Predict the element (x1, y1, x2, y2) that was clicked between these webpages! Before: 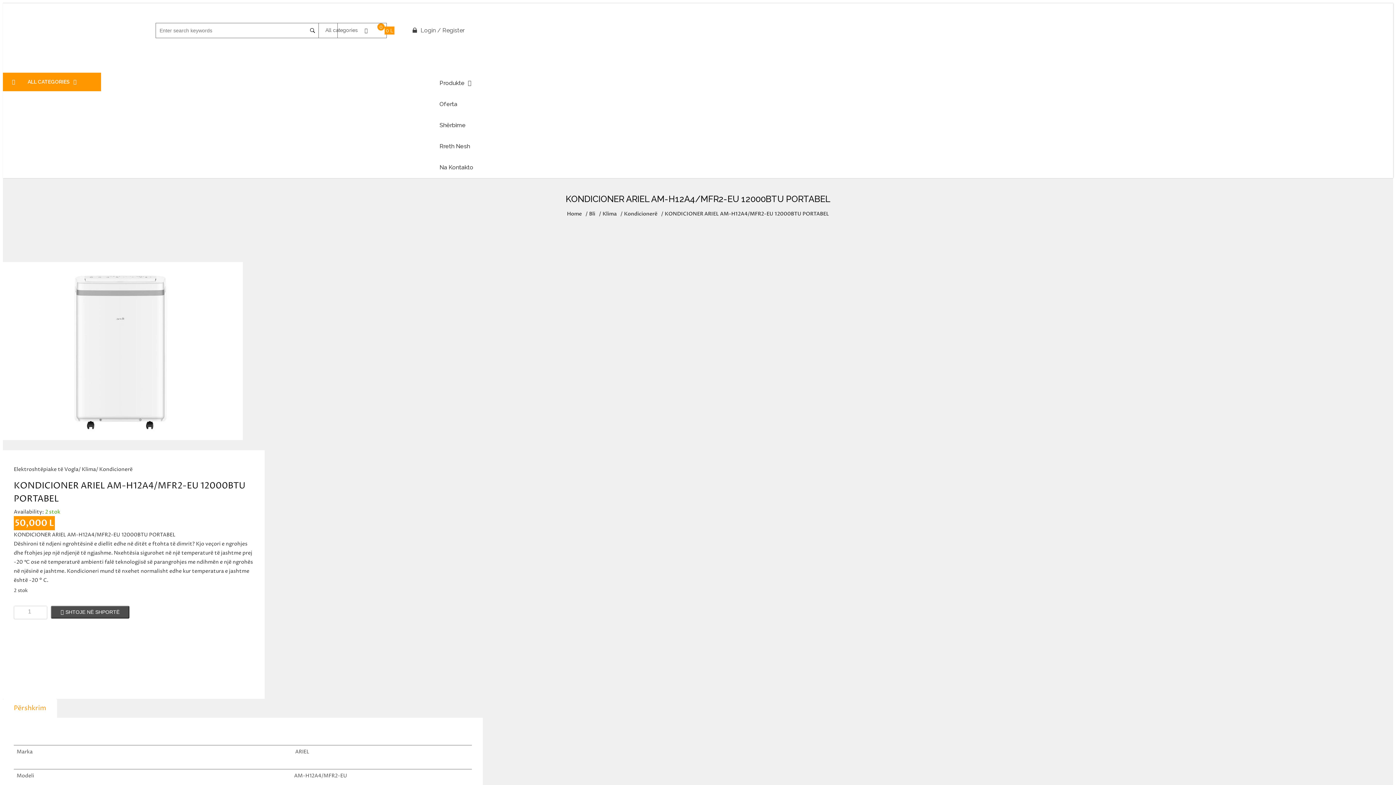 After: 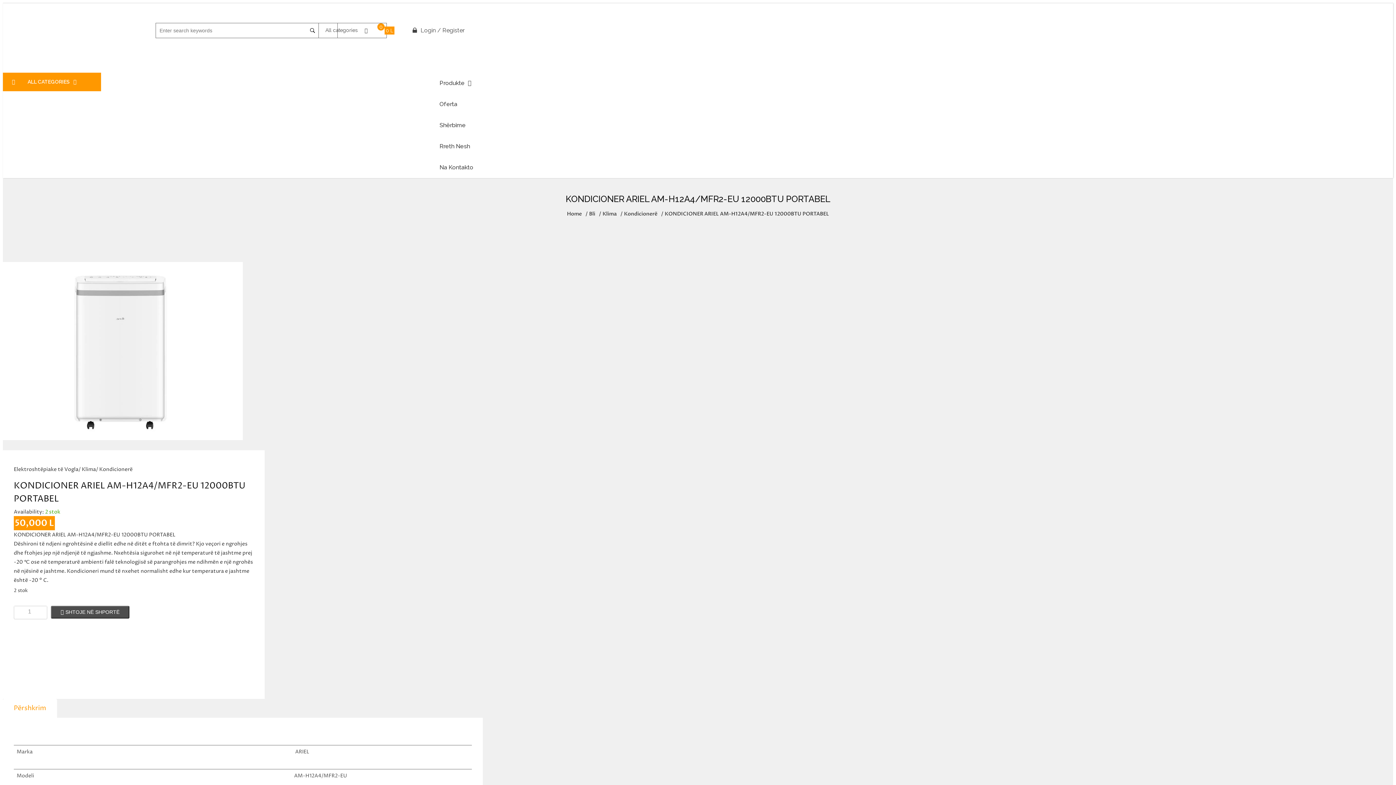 Action: label: SHTOJE NË SHPORTË bbox: (50, 606, 129, 618)